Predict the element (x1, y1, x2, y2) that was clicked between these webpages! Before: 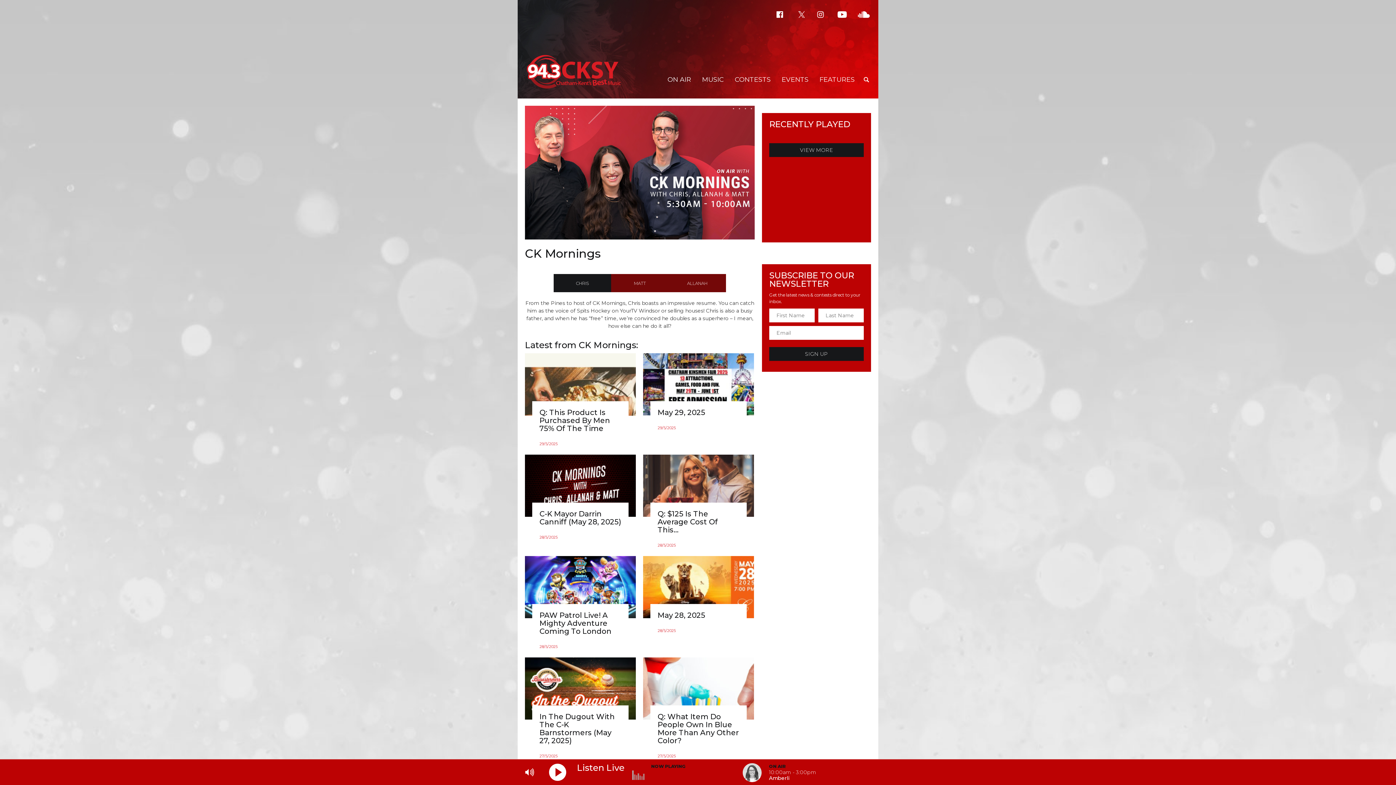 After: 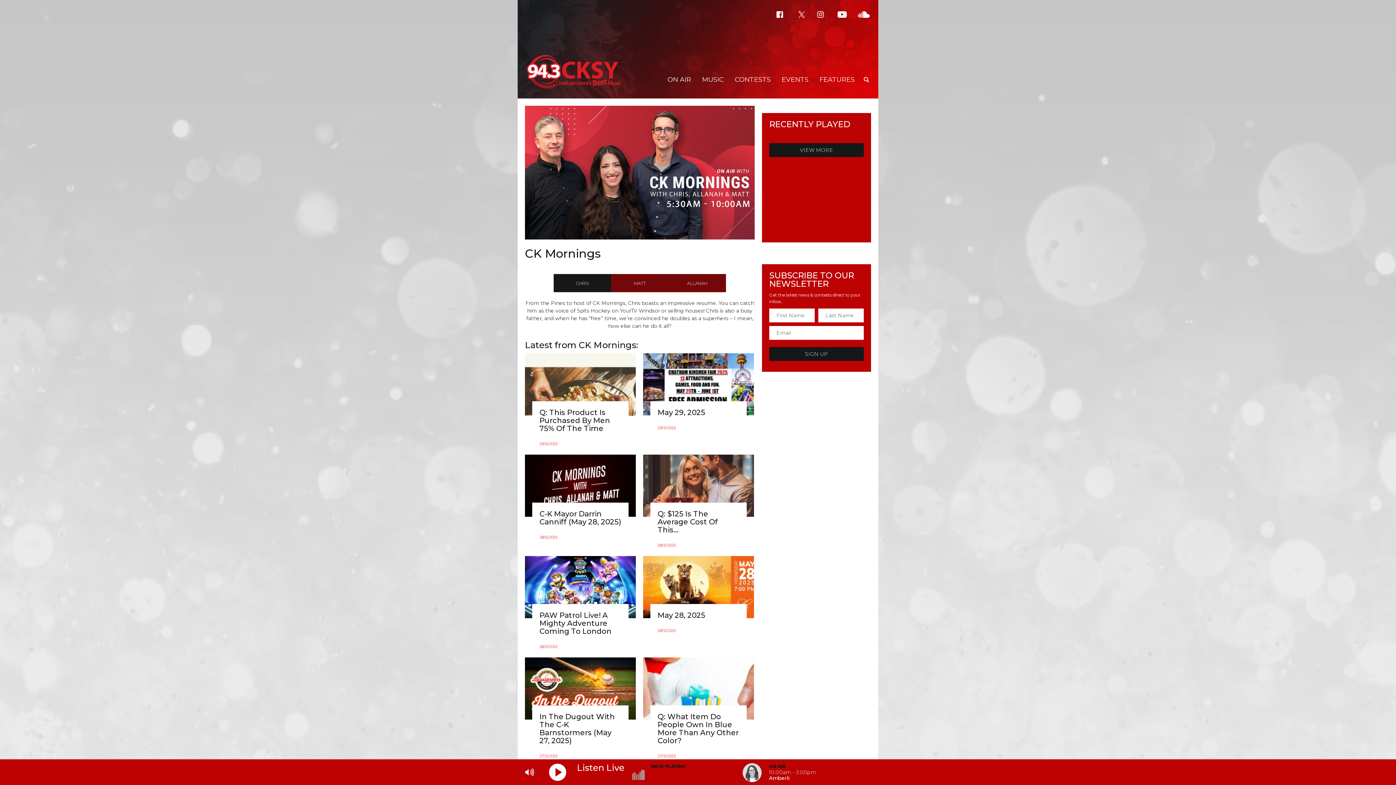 Action: bbox: (776, 13, 784, 20)